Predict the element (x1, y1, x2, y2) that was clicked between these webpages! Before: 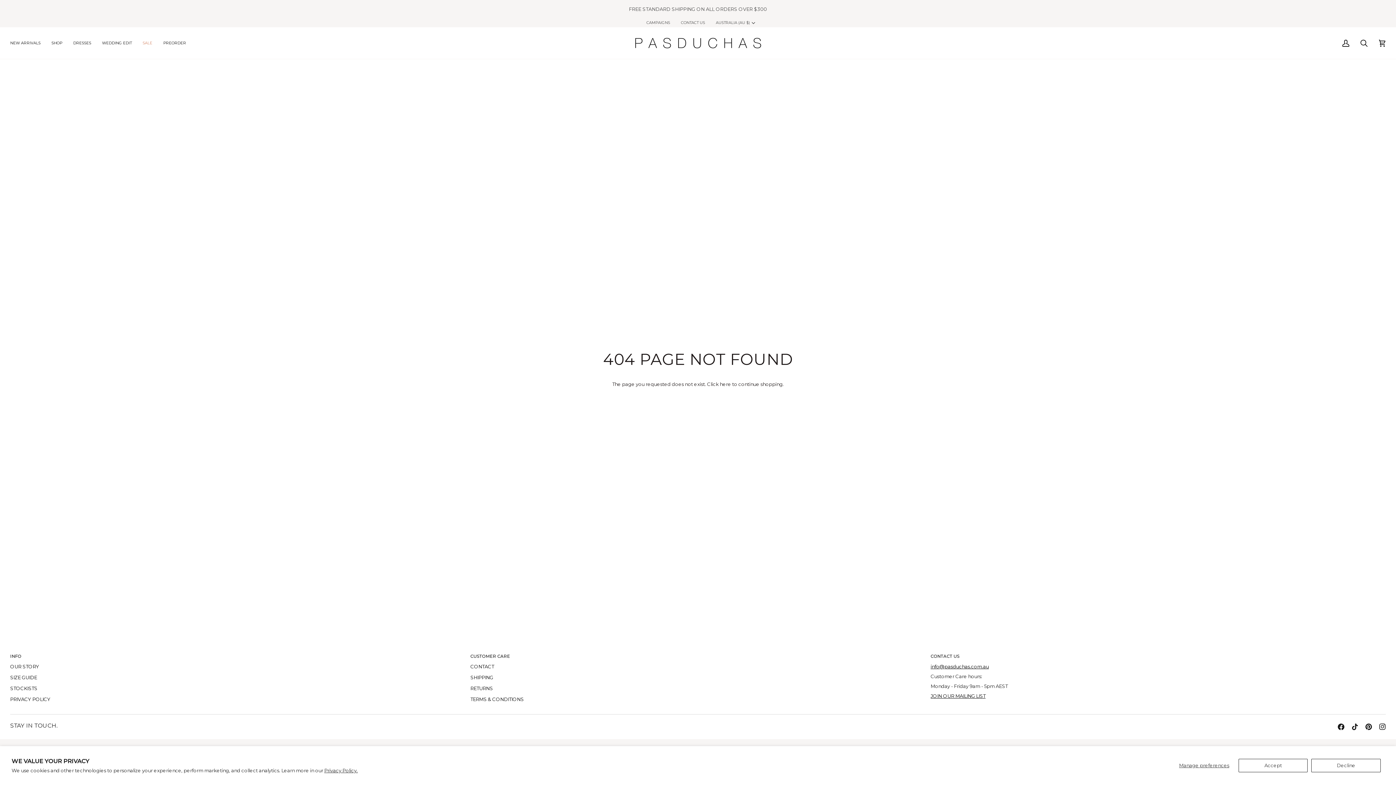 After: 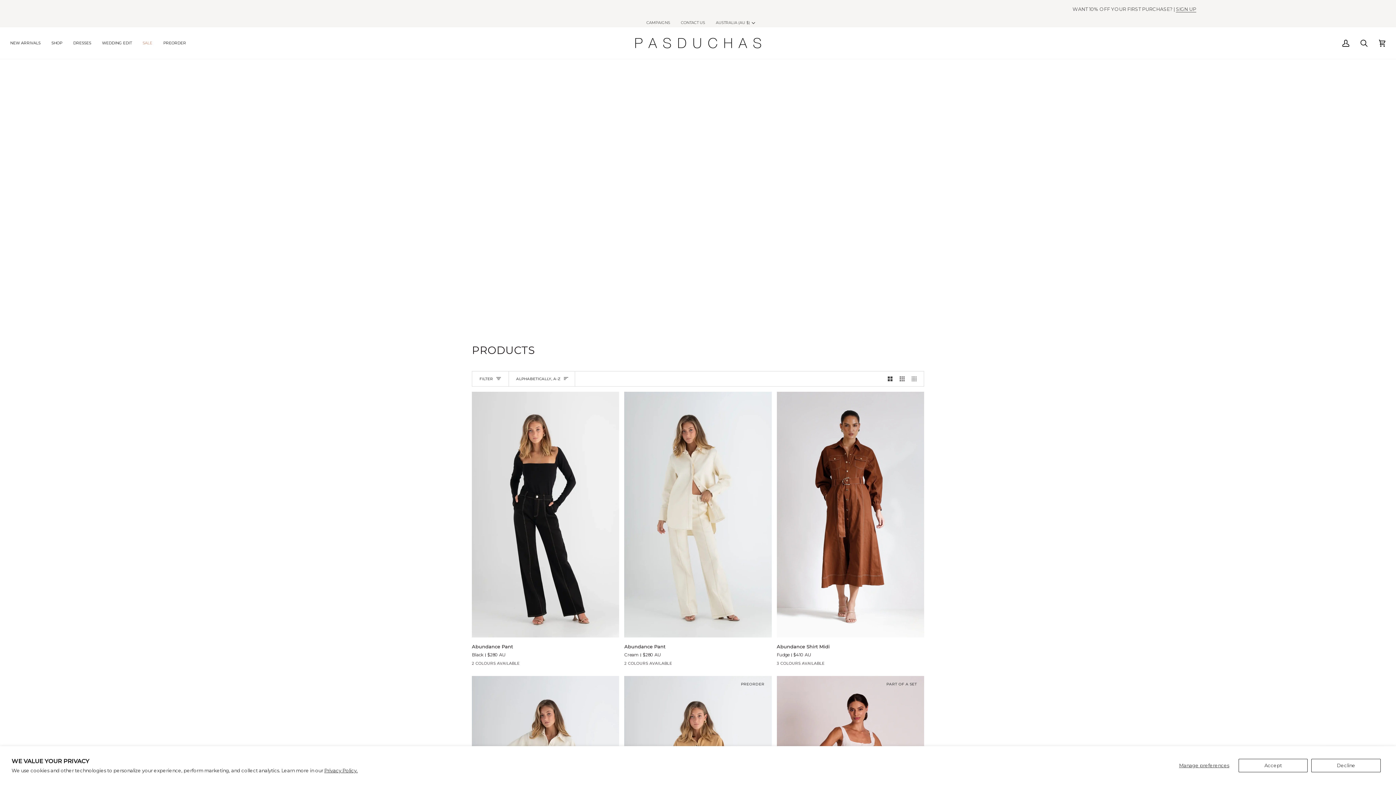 Action: label: here bbox: (719, 381, 731, 387)